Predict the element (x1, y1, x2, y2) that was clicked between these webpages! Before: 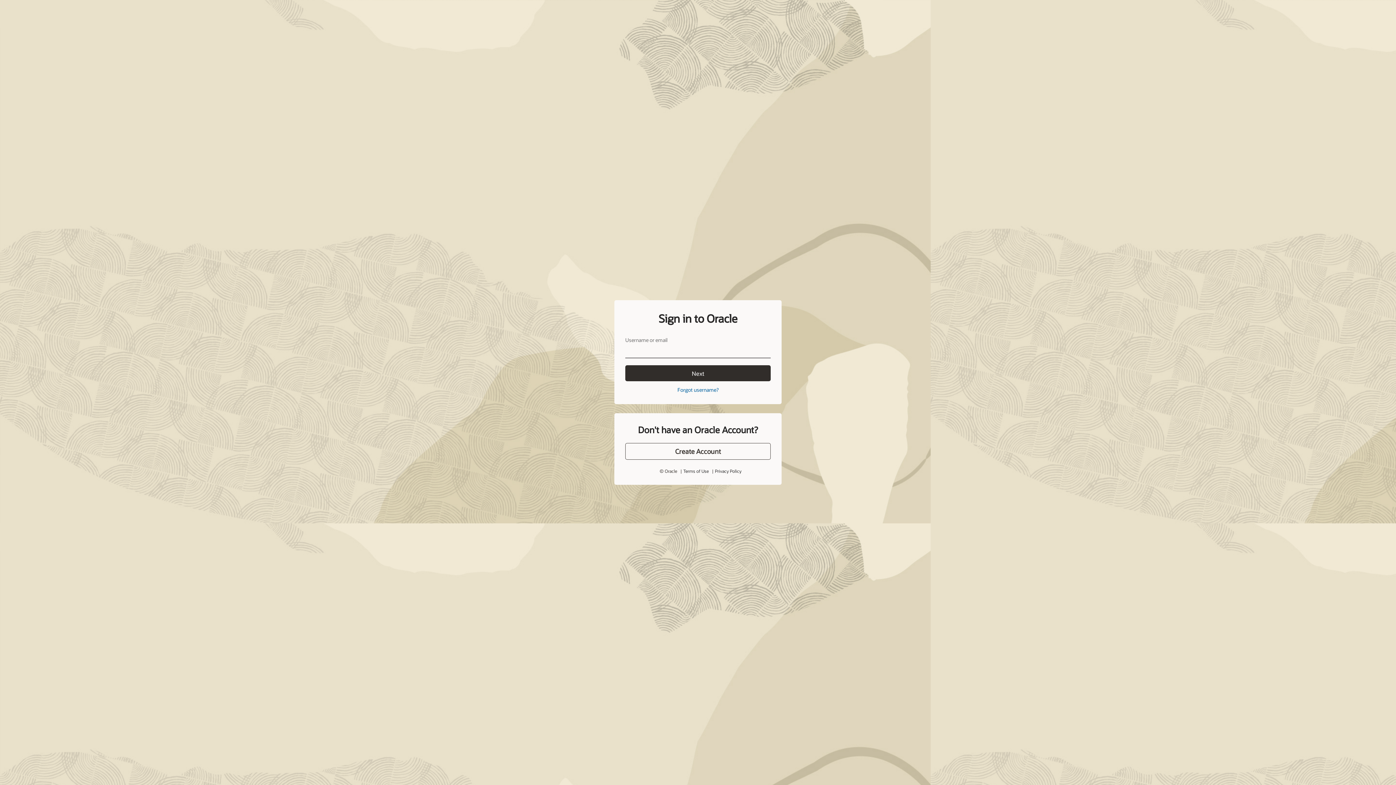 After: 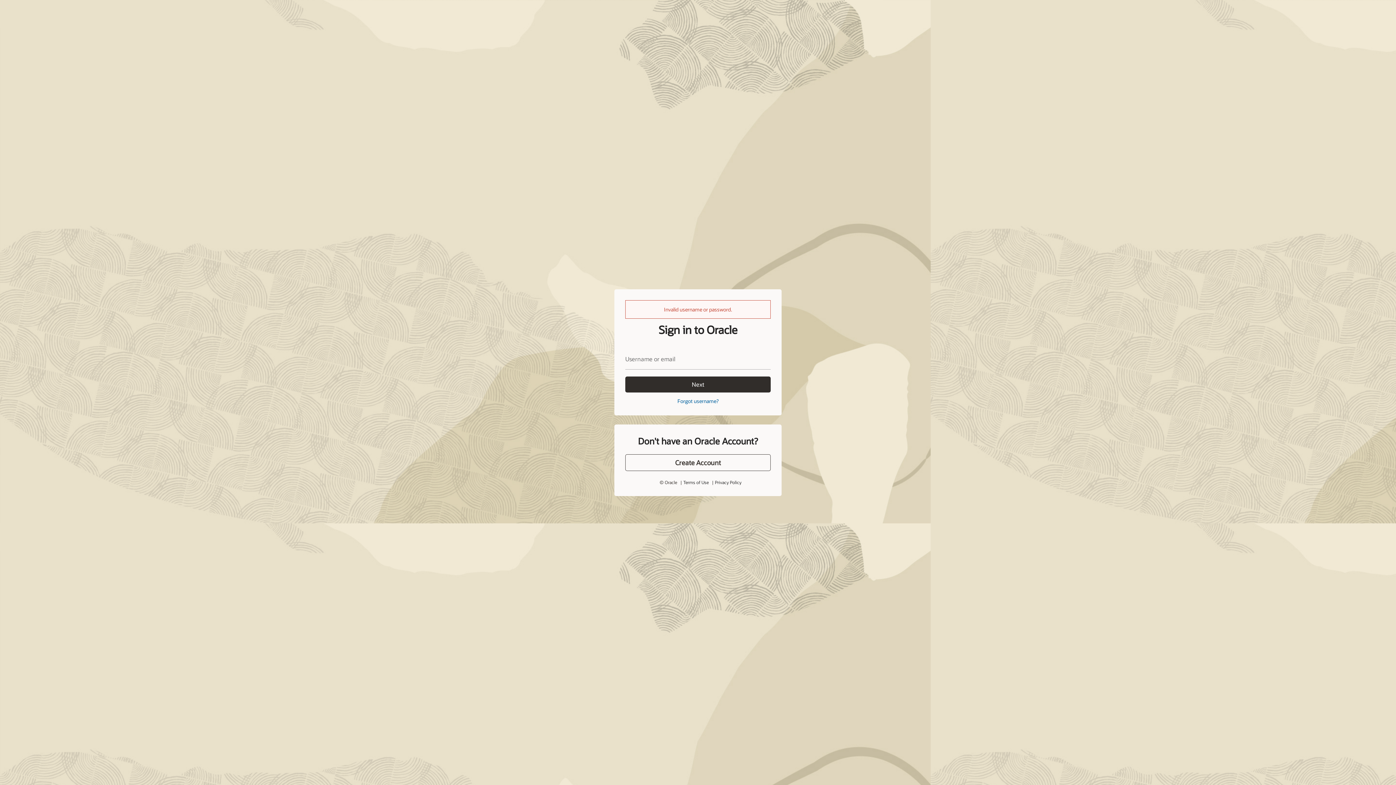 Action: bbox: (625, 365, 770, 381) label: Next